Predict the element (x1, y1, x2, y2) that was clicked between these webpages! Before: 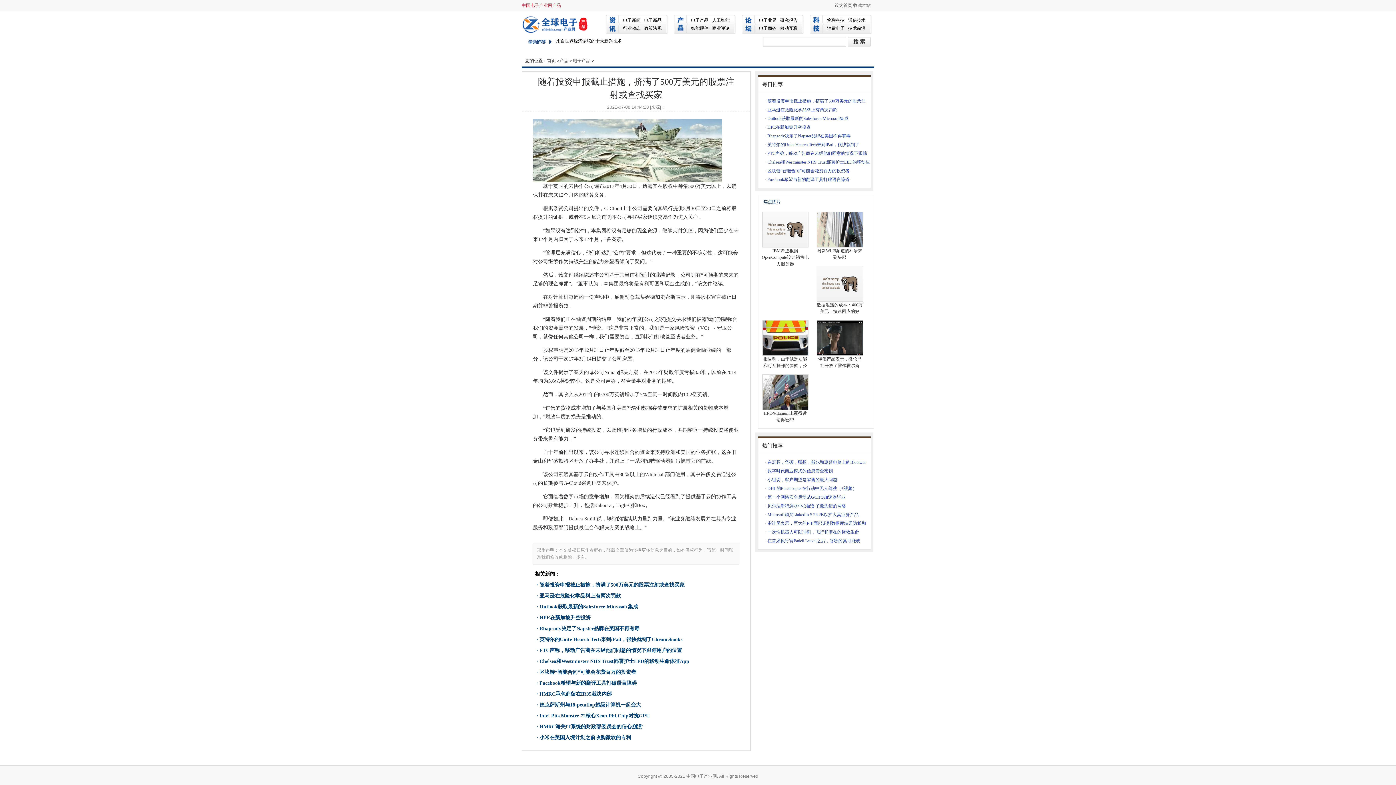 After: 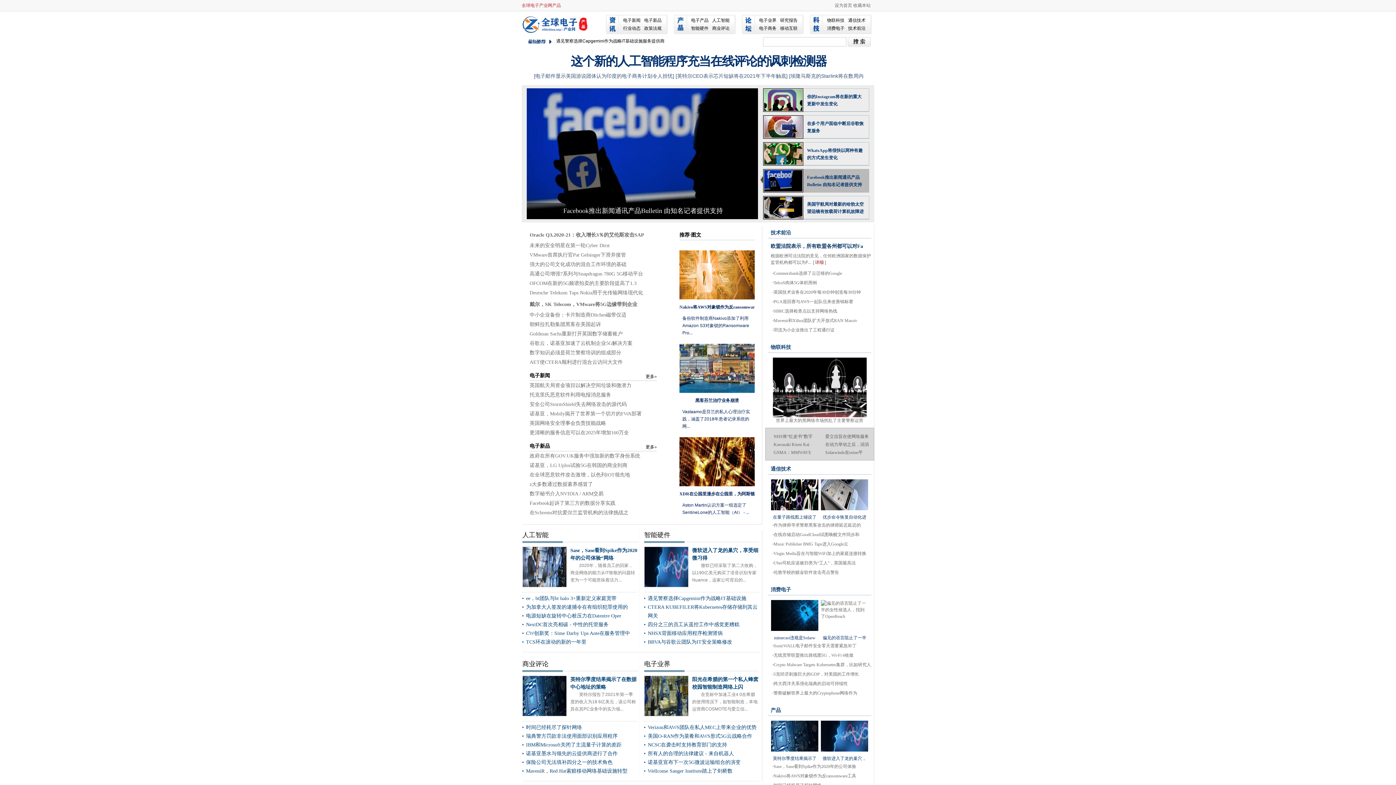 Action: label: 产品 bbox: (559, 58, 568, 63)